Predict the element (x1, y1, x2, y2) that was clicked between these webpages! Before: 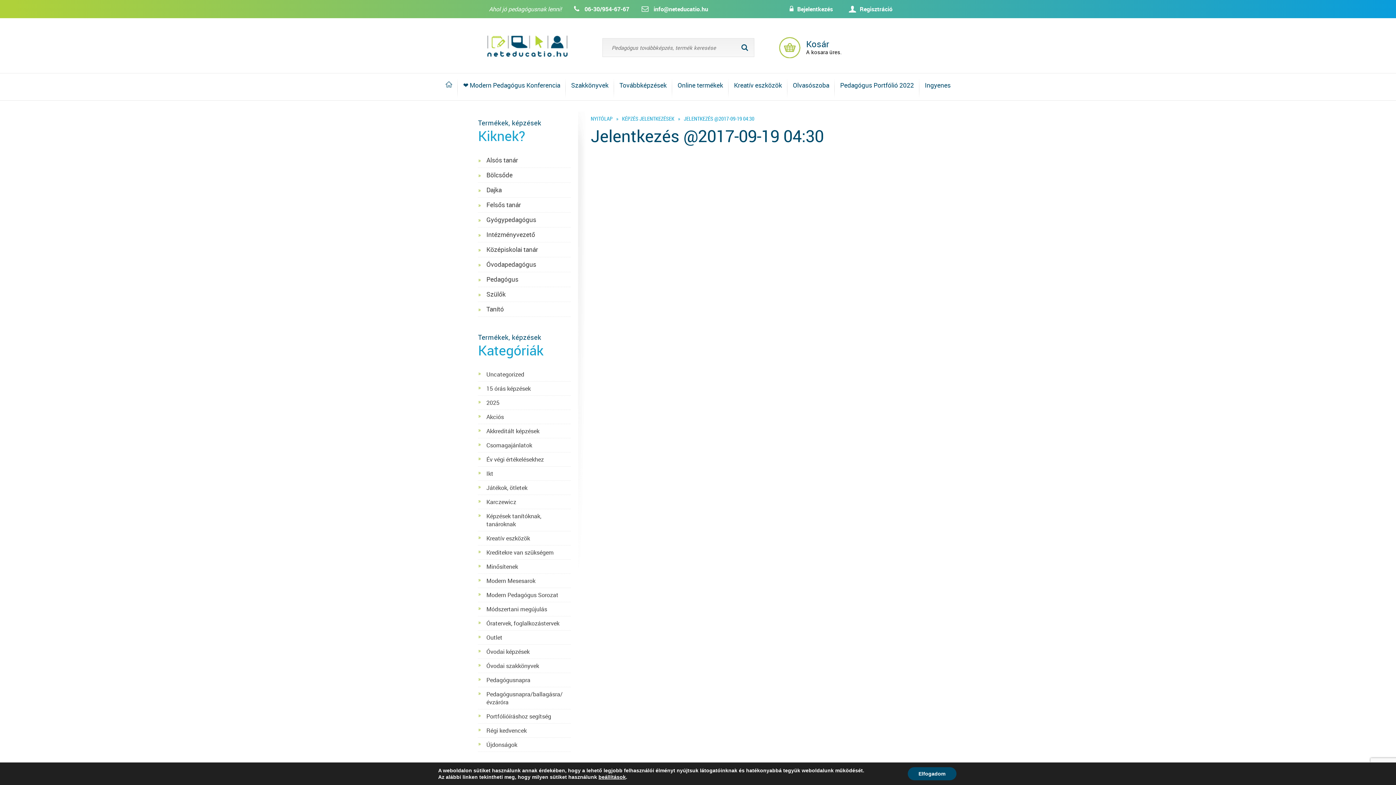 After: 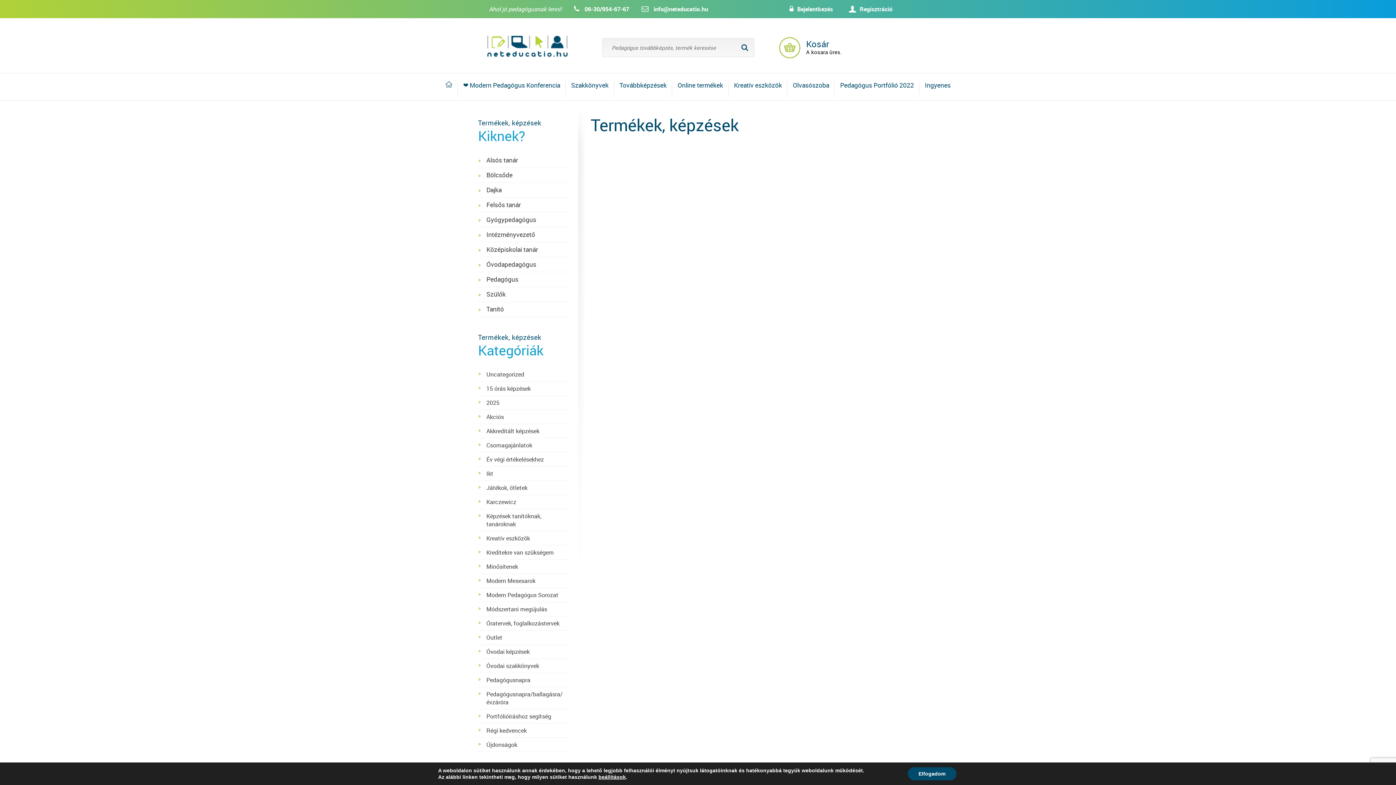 Action: label: Régi kedvencek bbox: (486, 726, 570, 734)